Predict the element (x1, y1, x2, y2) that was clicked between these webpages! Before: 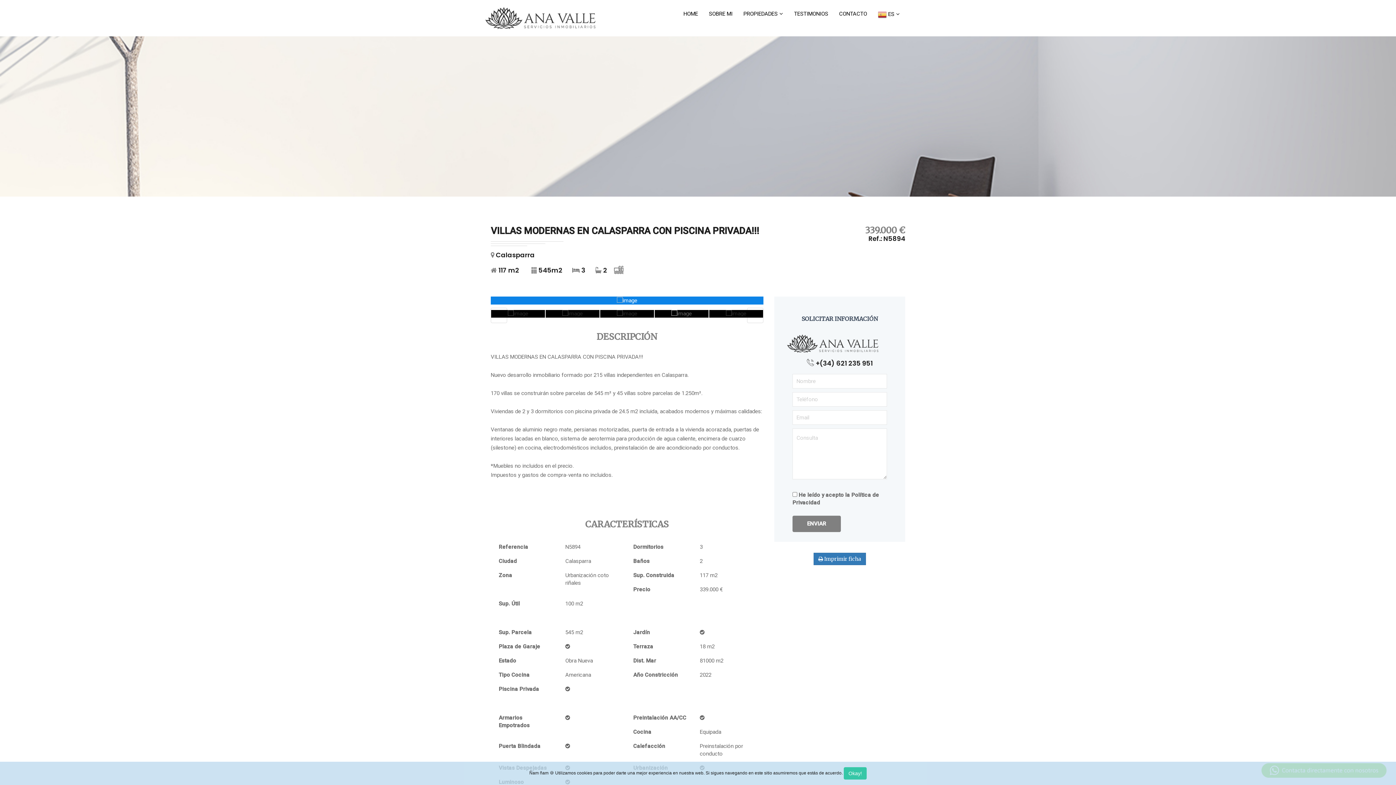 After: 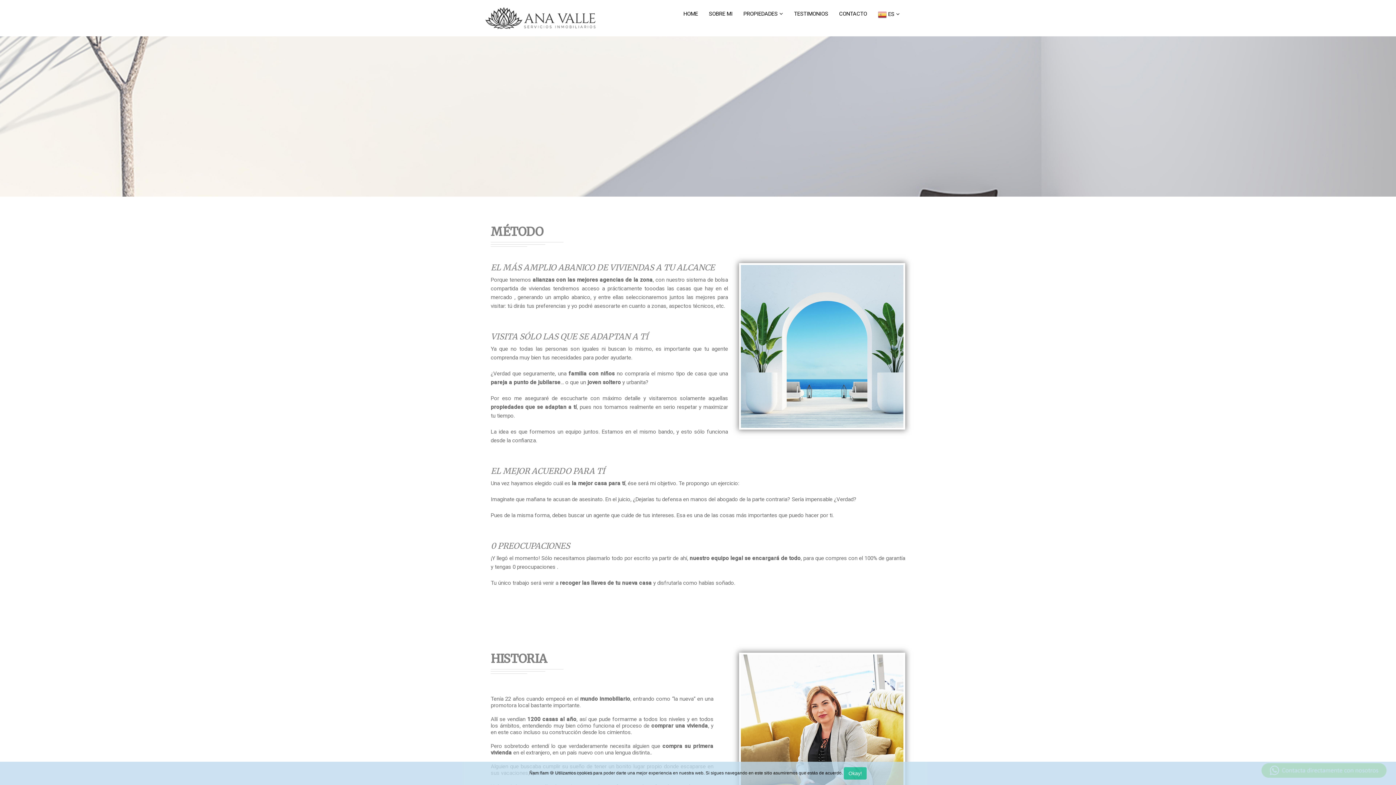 Action: bbox: (703, 3, 738, 24) label: SOBRE MI